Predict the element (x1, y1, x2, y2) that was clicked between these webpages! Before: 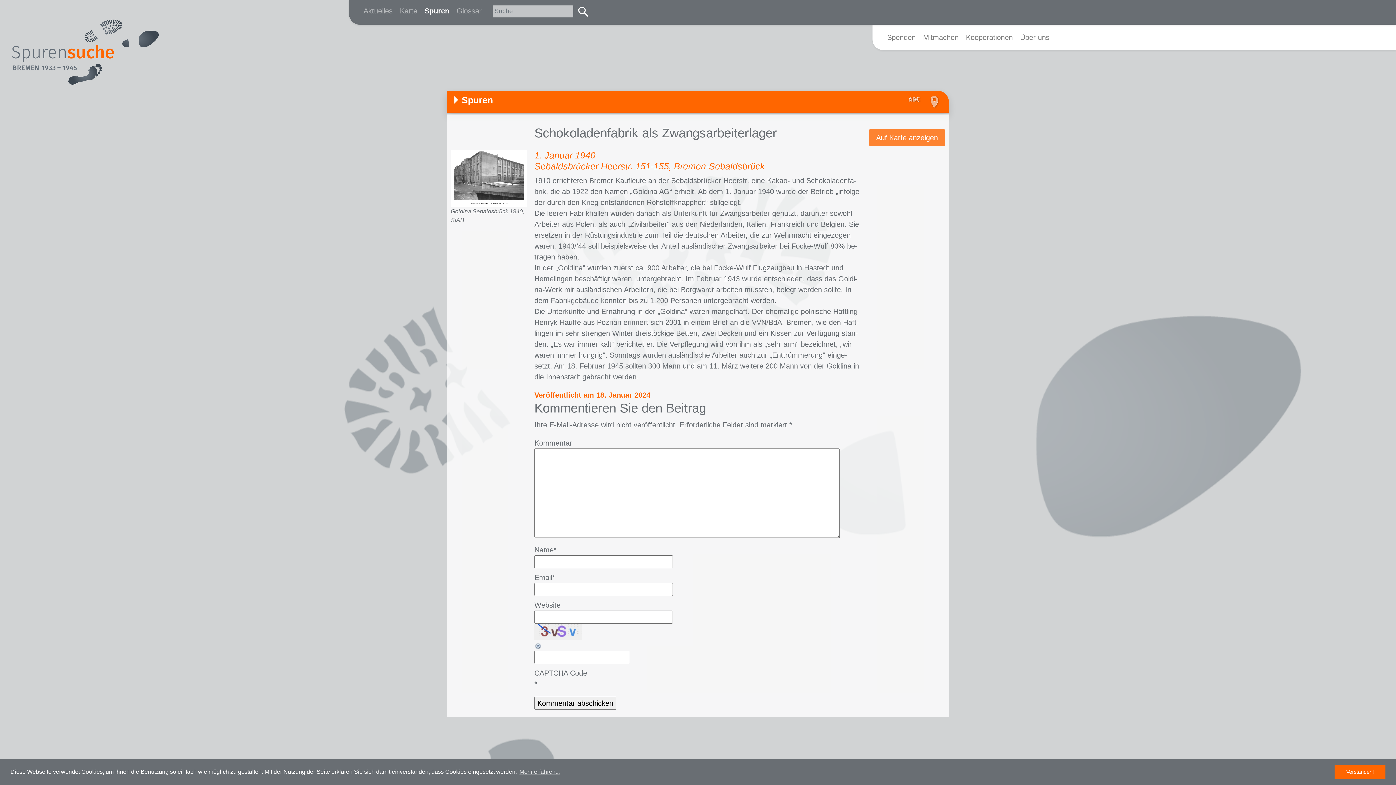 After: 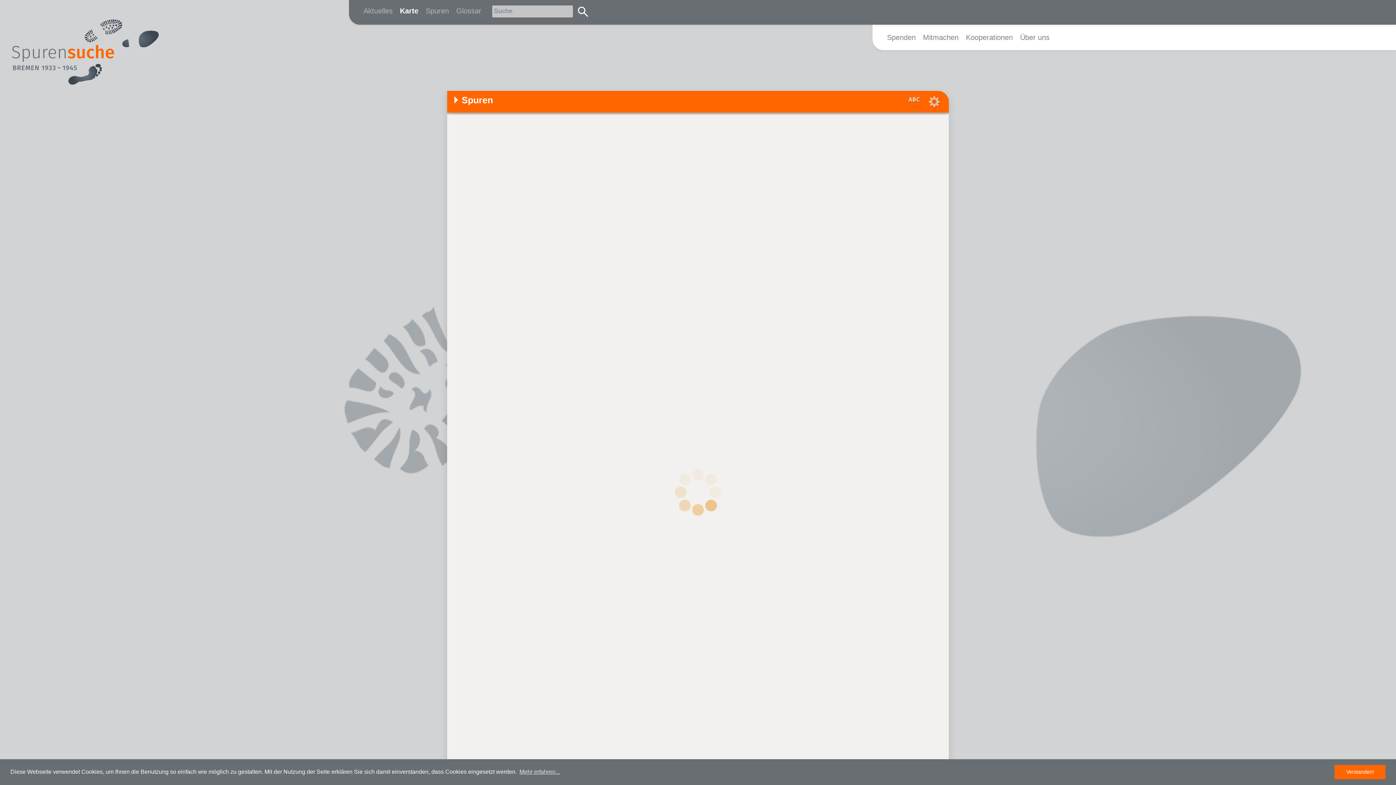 Action: bbox: (396, 1, 421, 20) label: Karte